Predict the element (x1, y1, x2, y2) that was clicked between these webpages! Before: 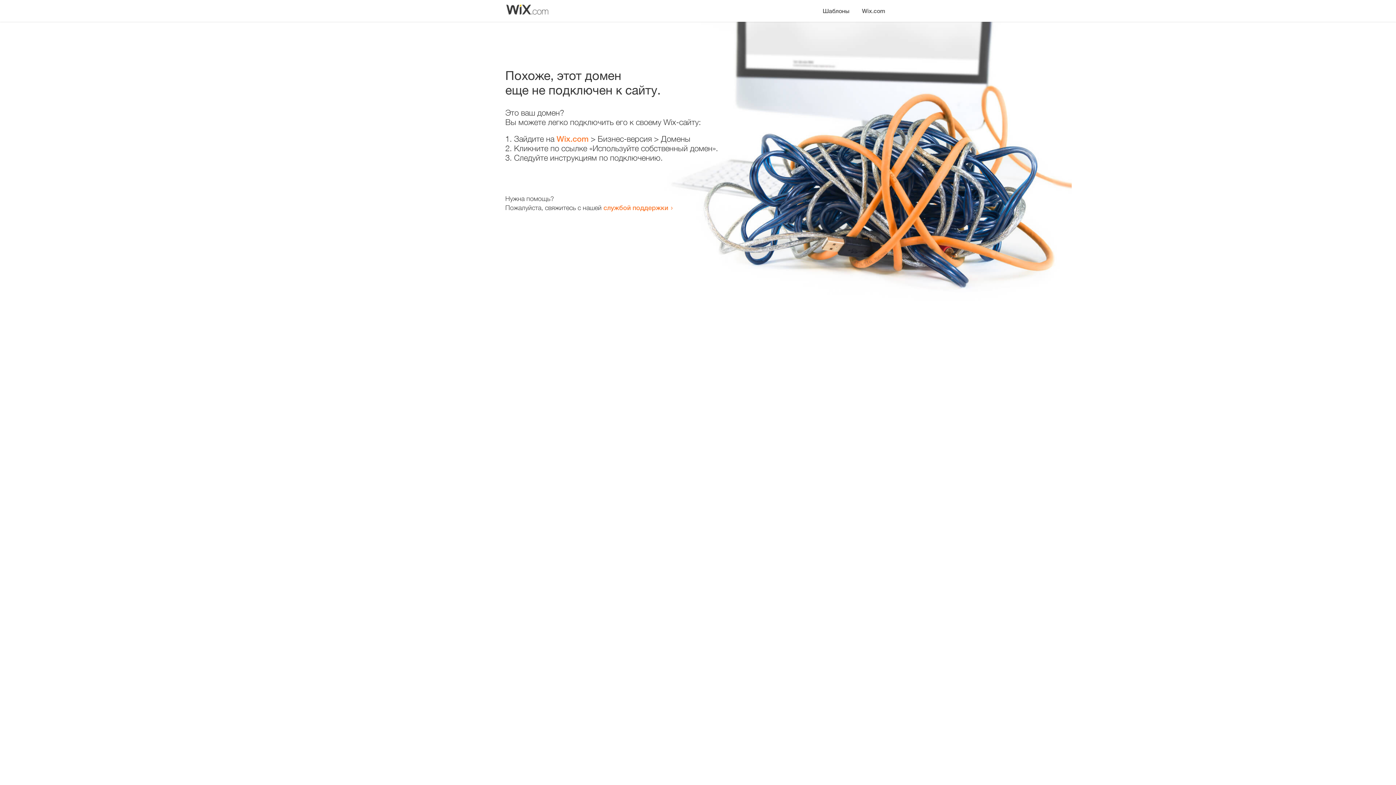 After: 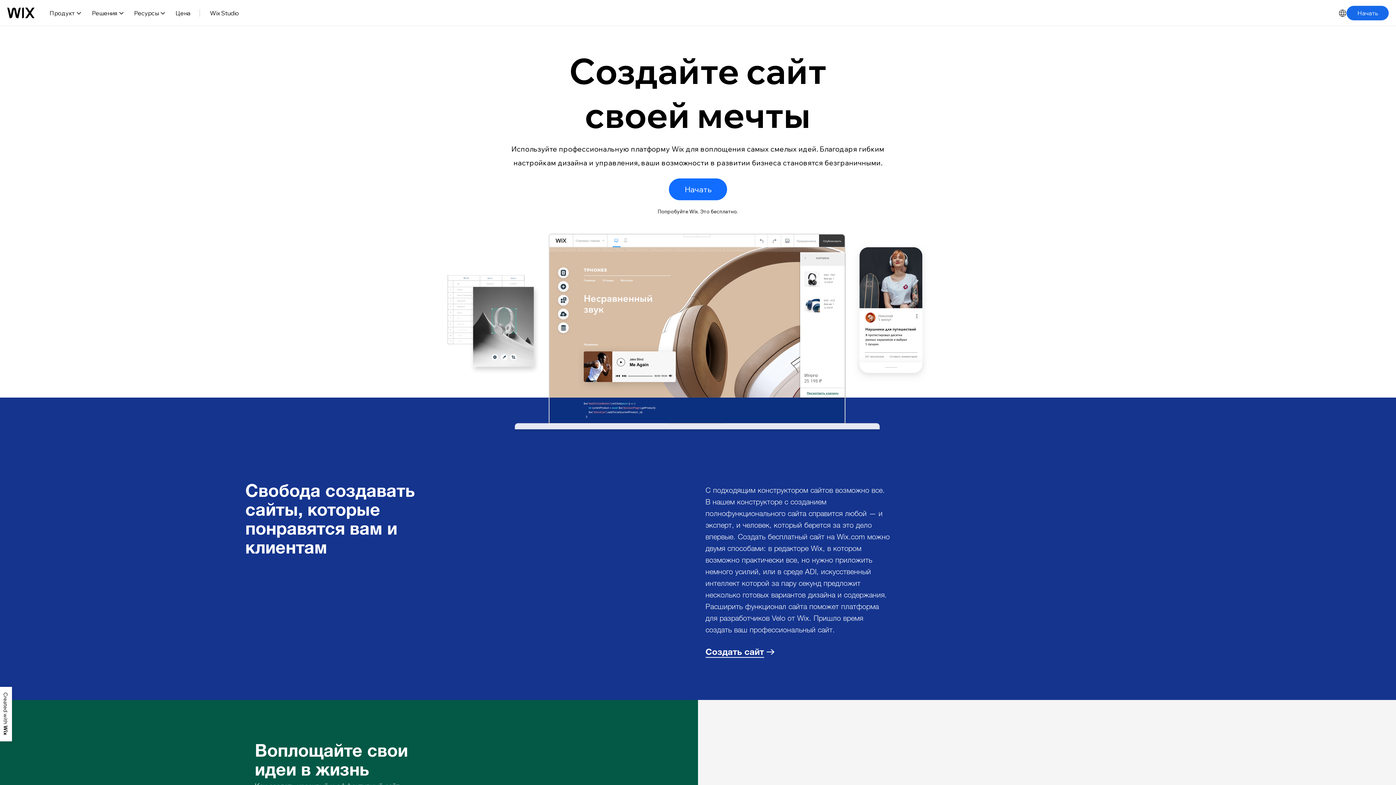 Action: bbox: (856, 0, 890, 14) label: Wix.com